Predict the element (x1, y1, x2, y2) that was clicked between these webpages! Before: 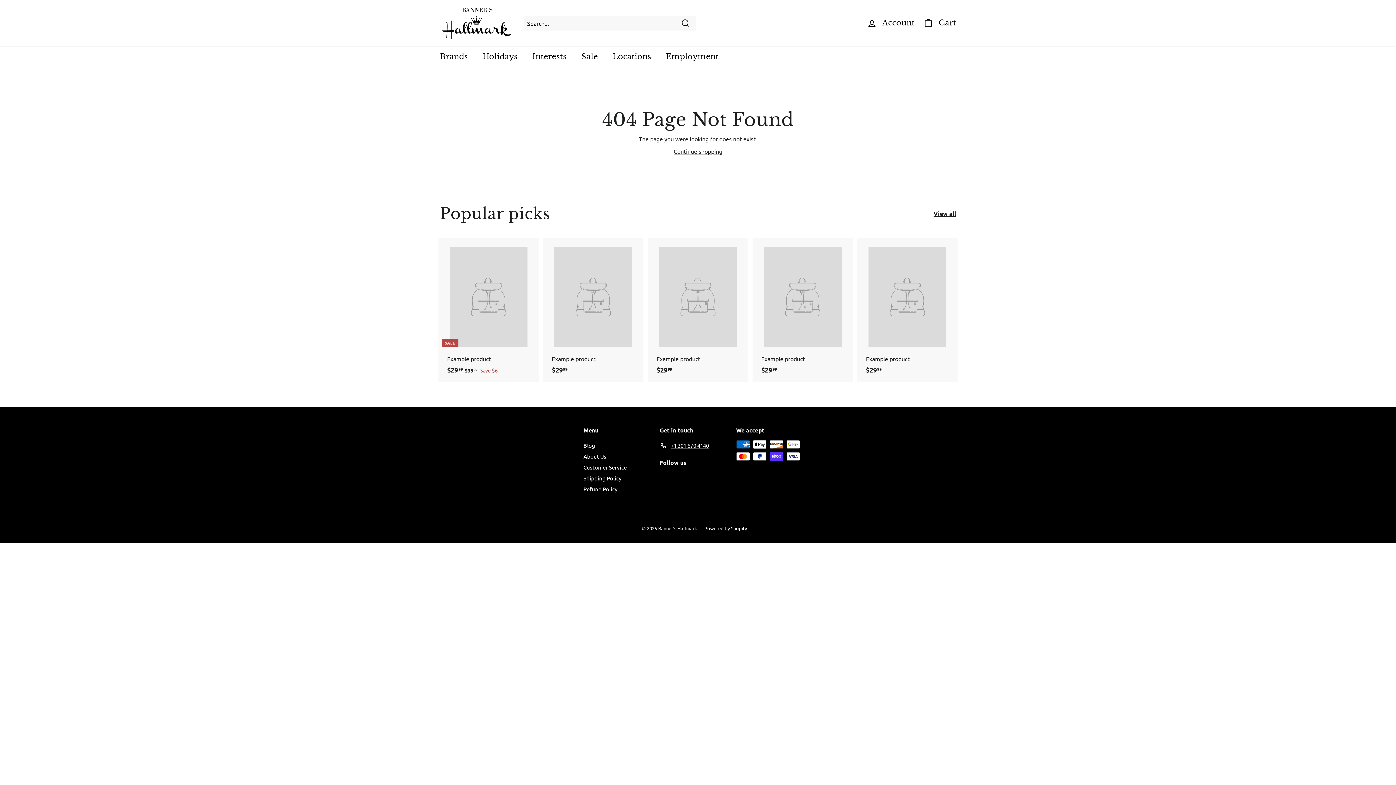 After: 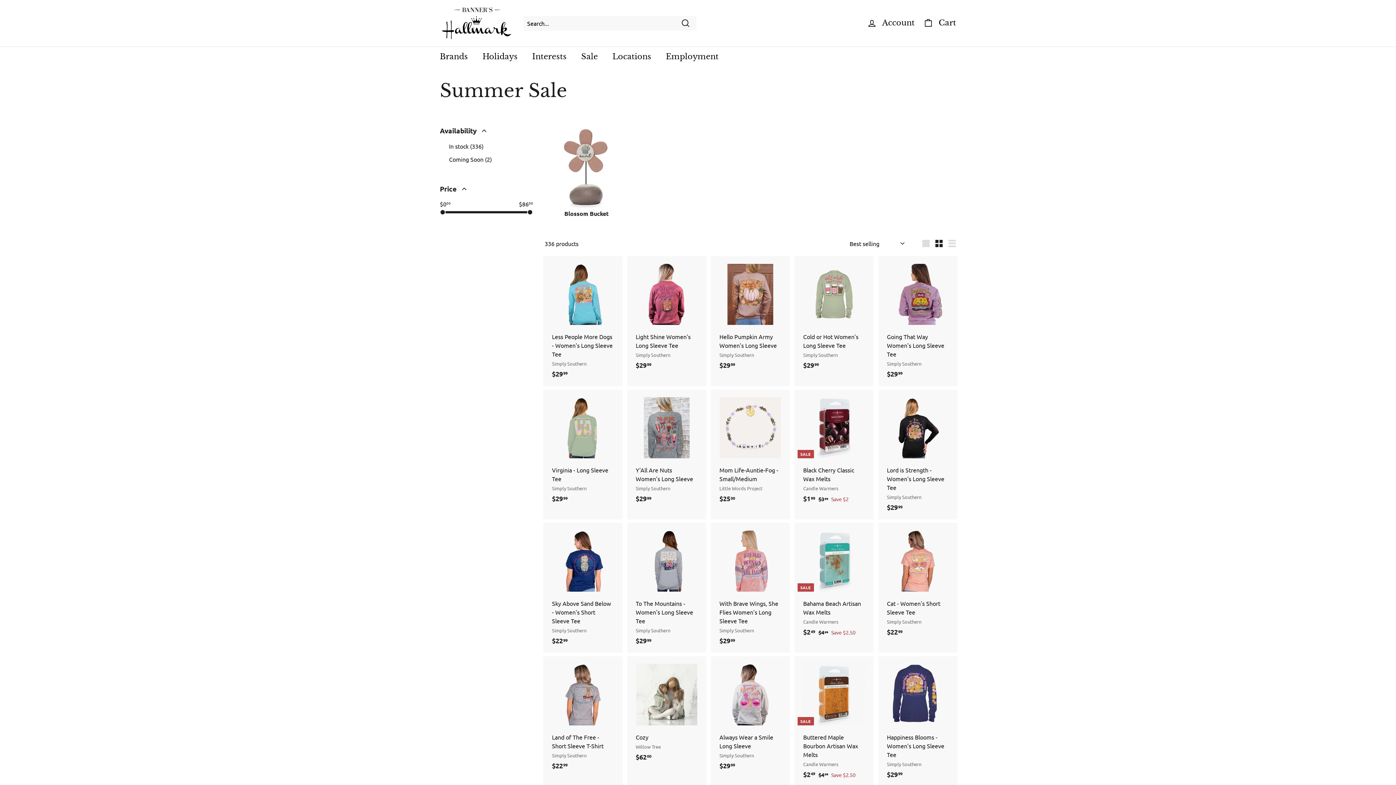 Action: bbox: (574, 46, 605, 67) label: Sale